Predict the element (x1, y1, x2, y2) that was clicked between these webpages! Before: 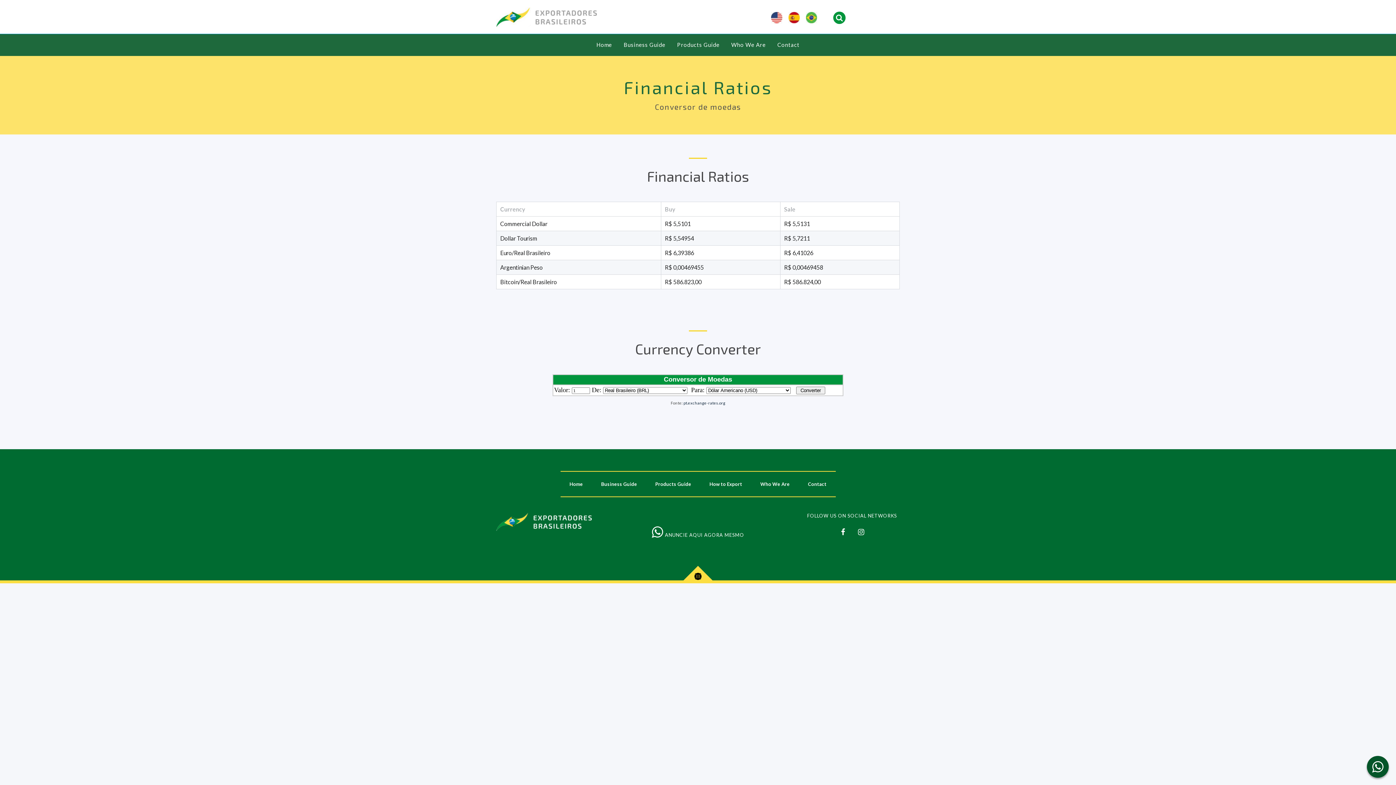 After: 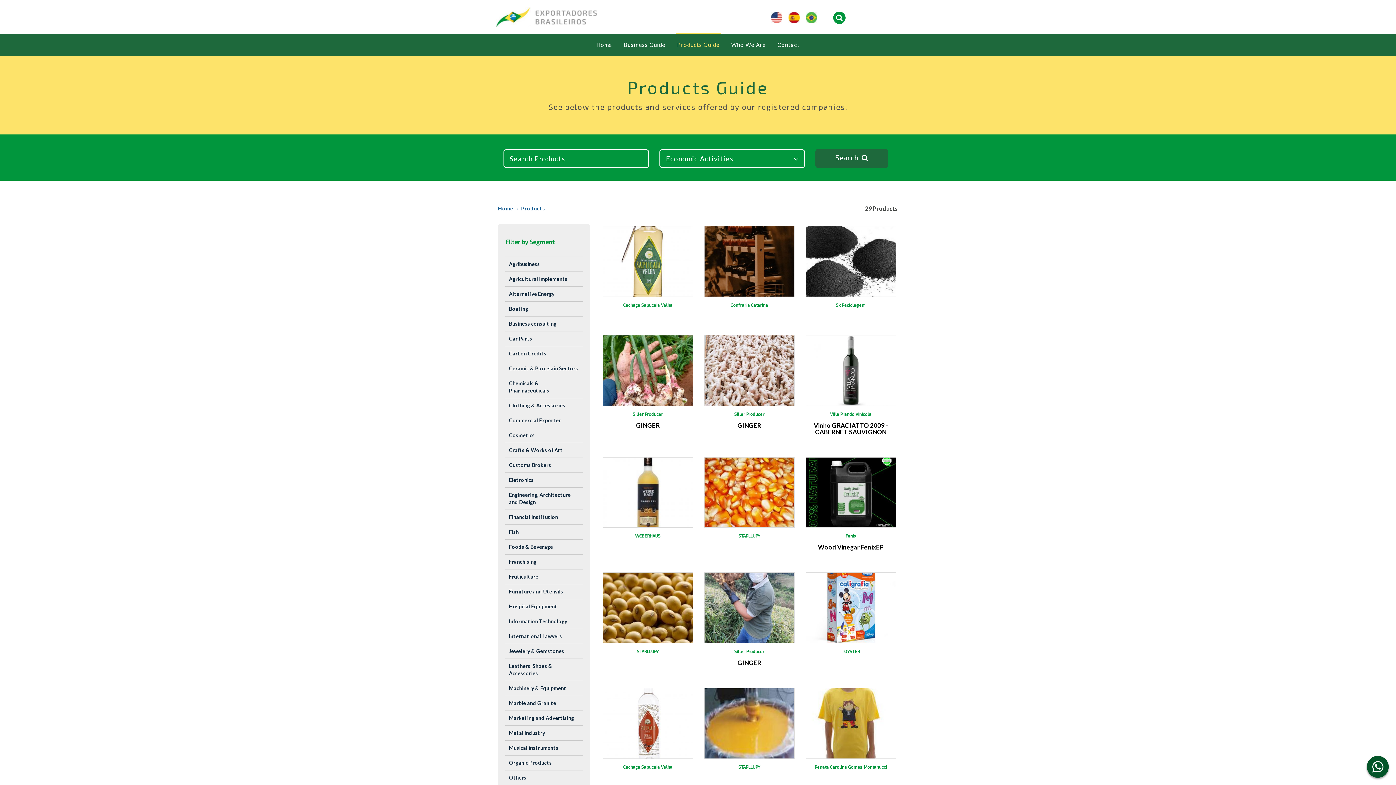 Action: bbox: (675, 34, 721, 56) label: Products Guide